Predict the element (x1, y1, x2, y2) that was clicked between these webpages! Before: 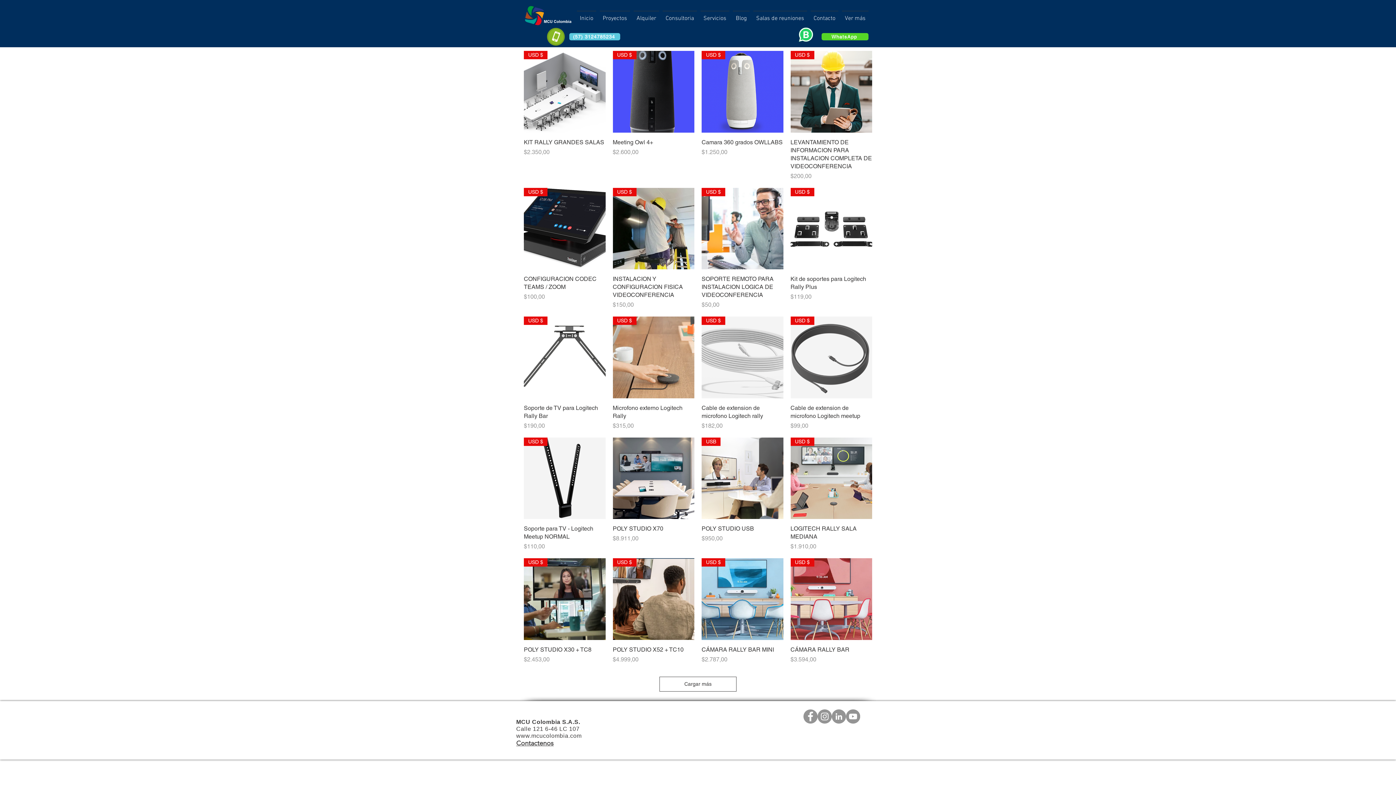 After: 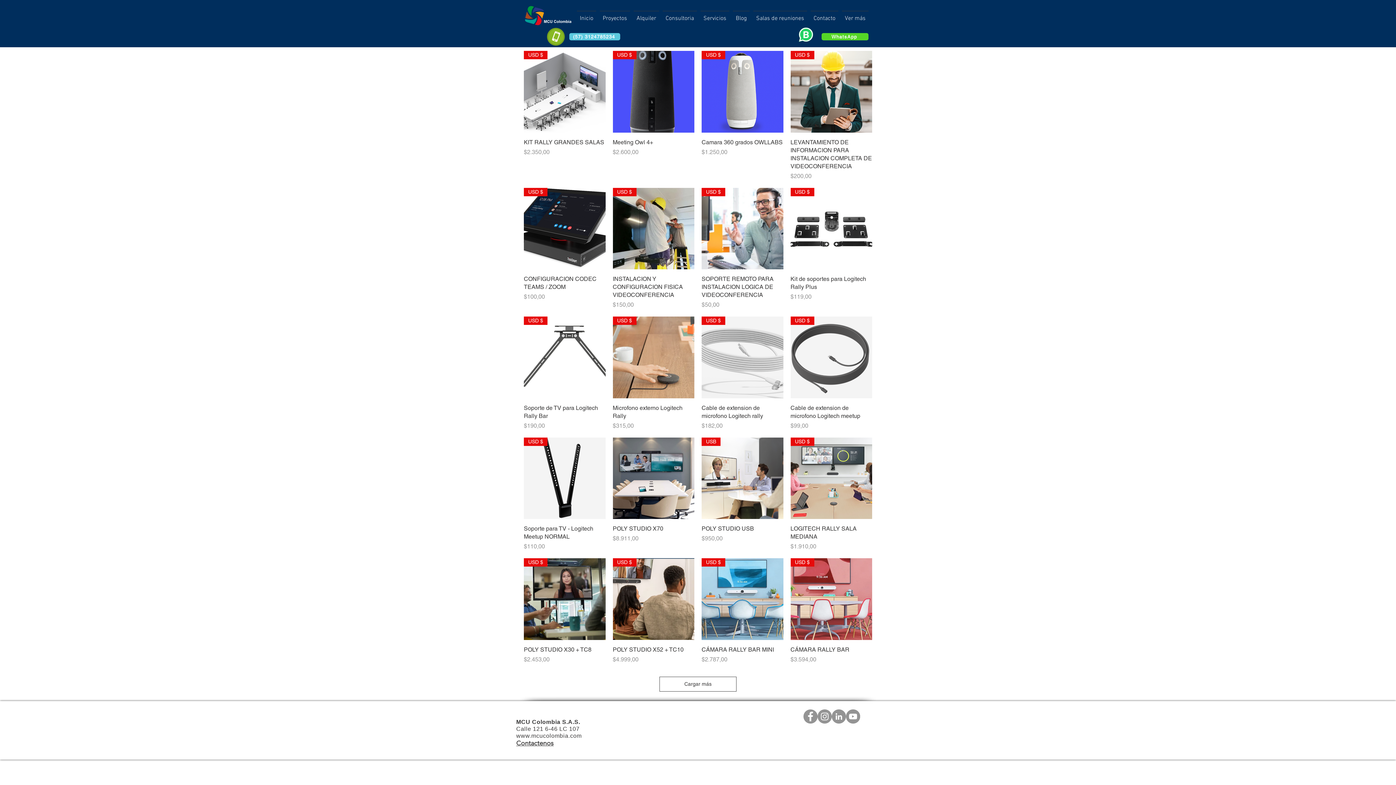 Action: label: YouTube bbox: (846, 709, 860, 723)